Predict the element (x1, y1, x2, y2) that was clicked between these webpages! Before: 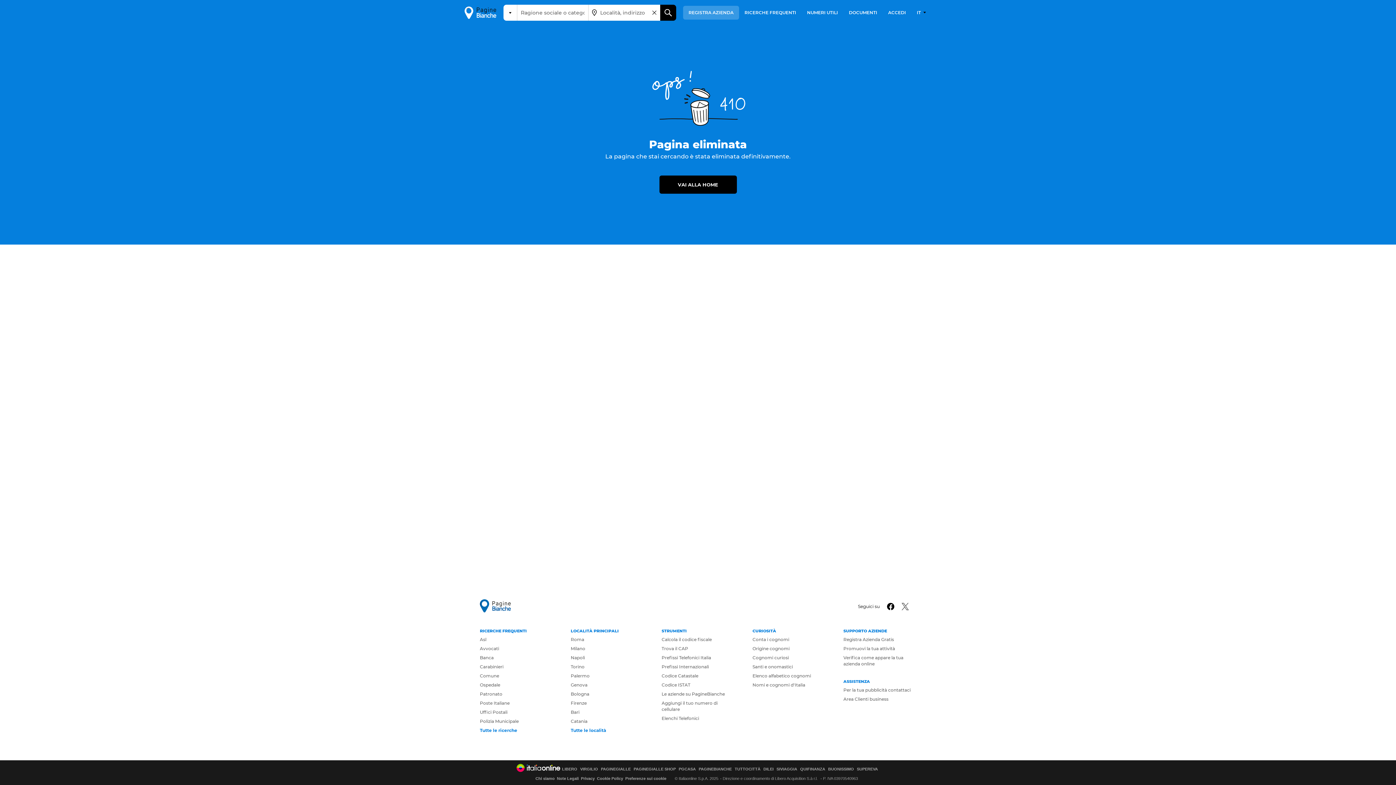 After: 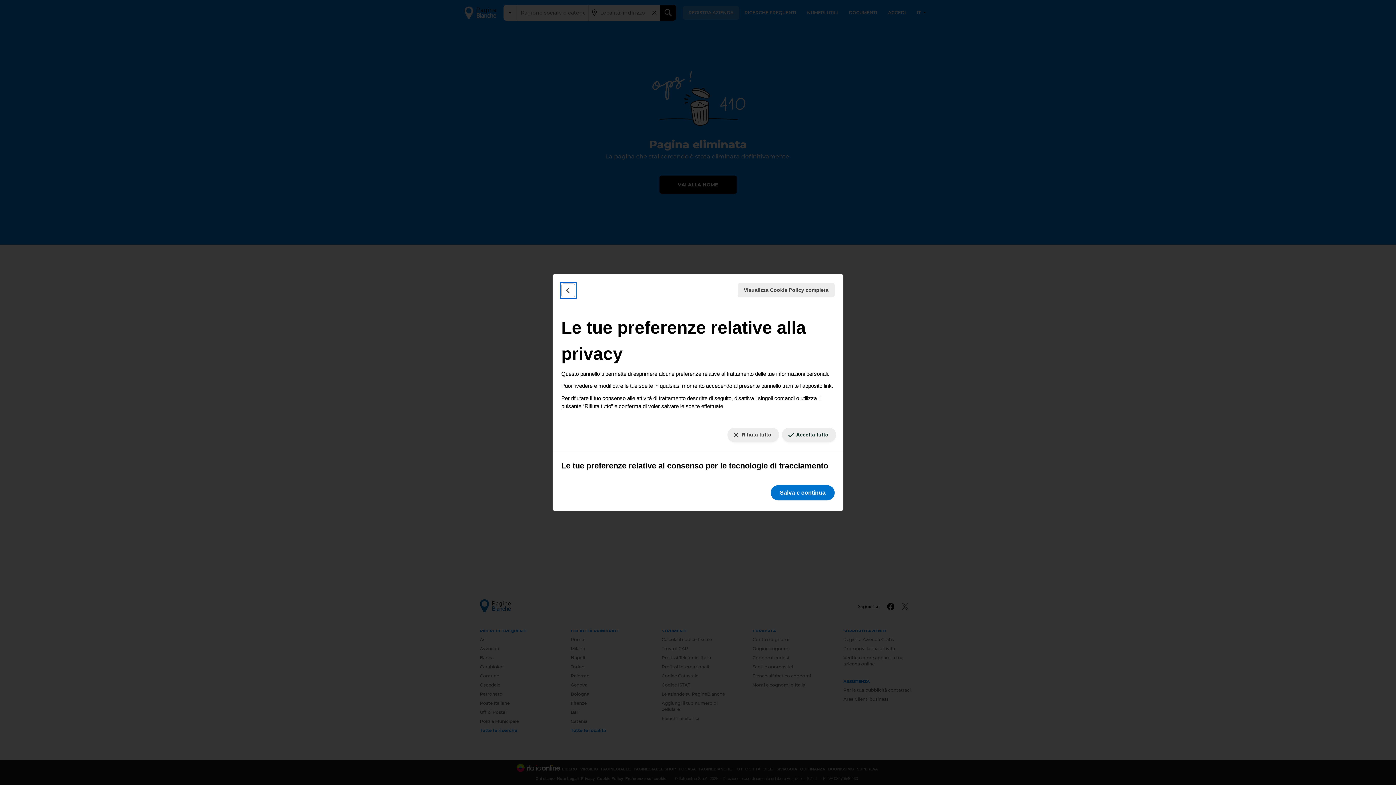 Action: bbox: (625, 777, 666, 781) label: Preferenze sui cookie